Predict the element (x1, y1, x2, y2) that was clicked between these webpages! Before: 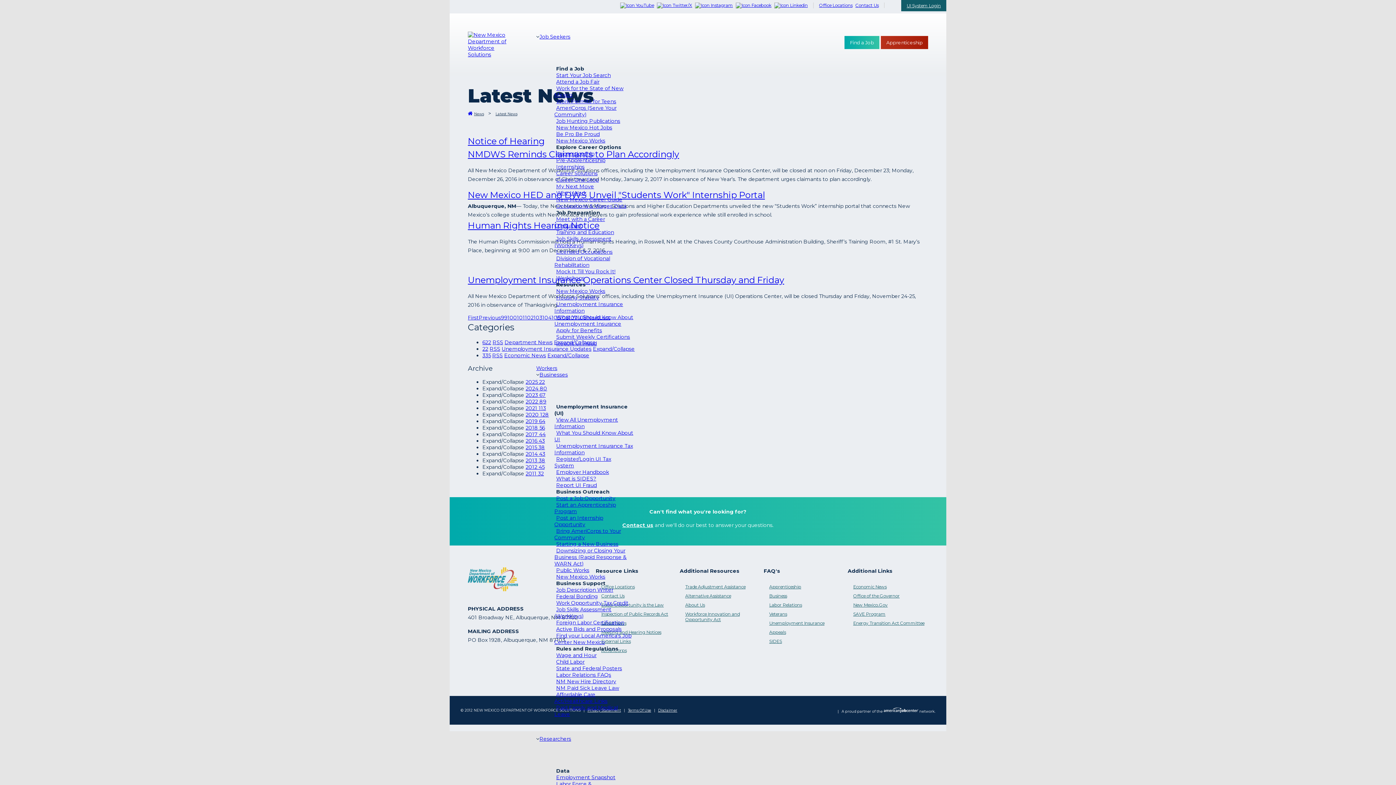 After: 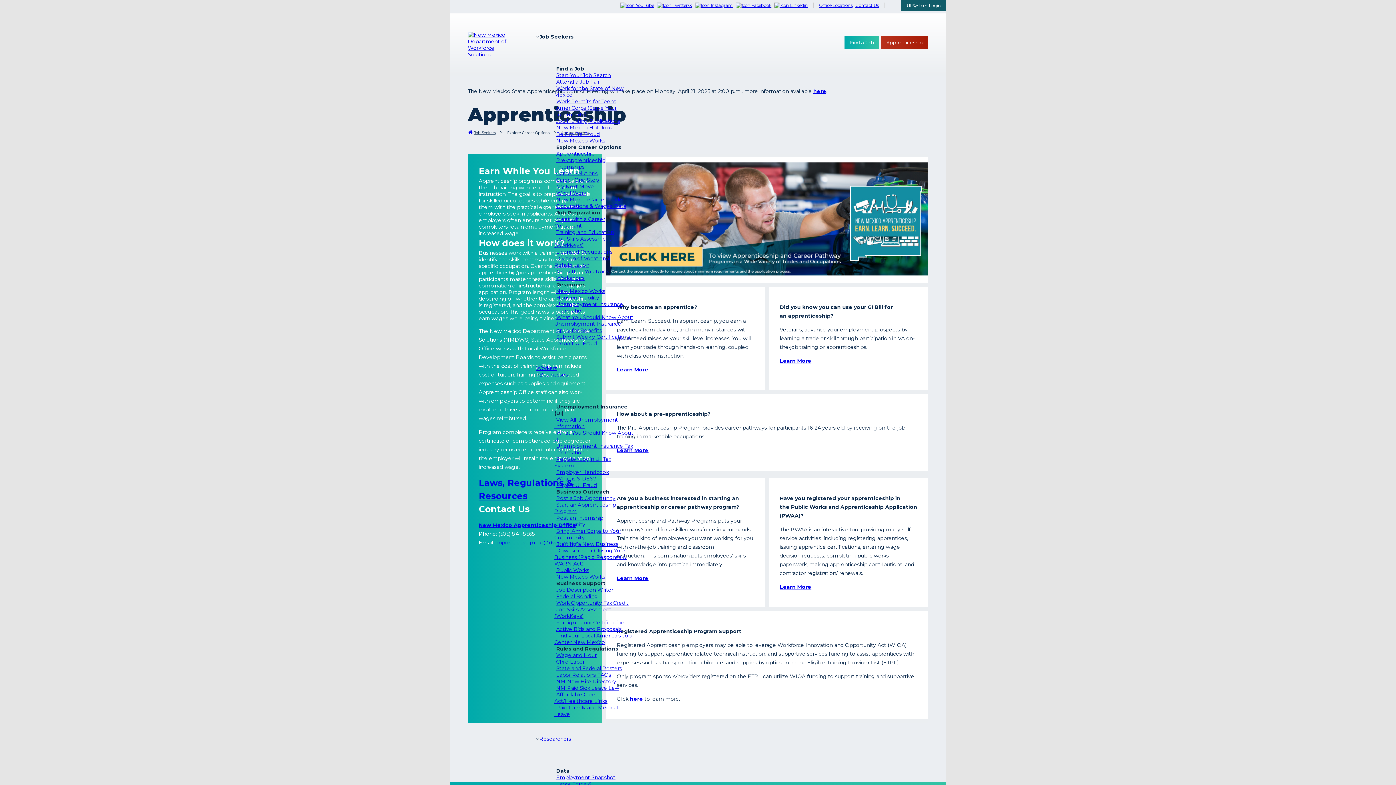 Action: bbox: (881, 36, 928, 49) label: Apprenticeship